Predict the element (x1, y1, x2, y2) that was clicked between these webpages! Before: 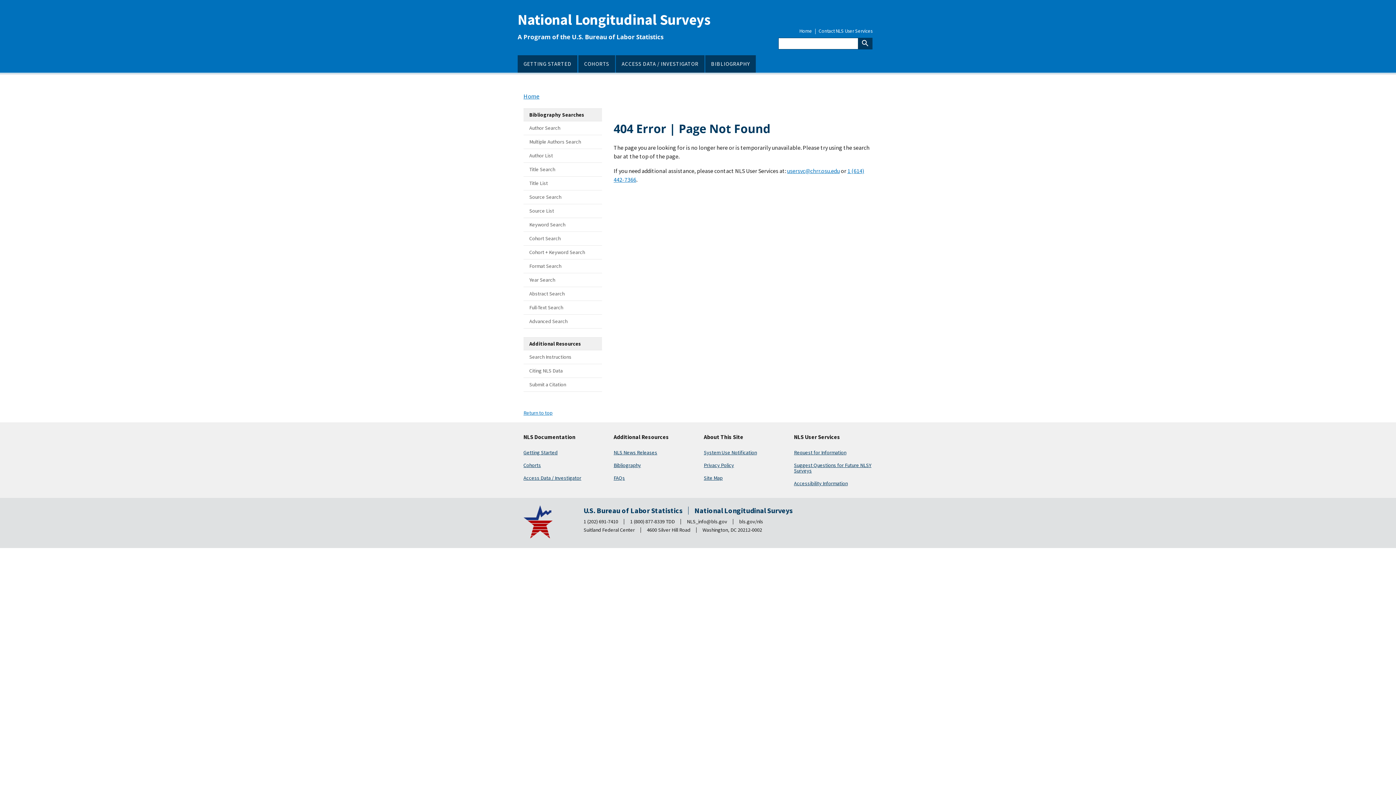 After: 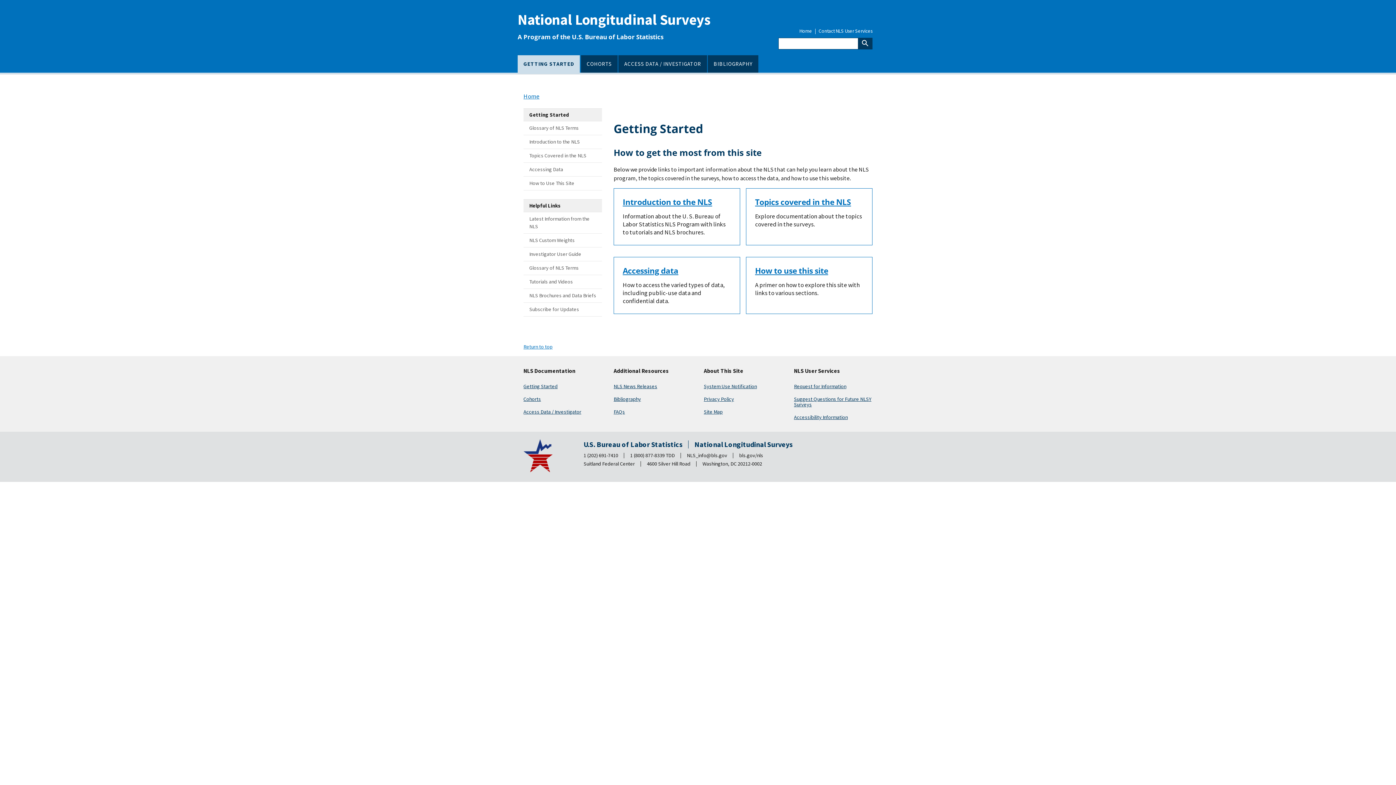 Action: bbox: (523, 449, 557, 456) label: Getting Started